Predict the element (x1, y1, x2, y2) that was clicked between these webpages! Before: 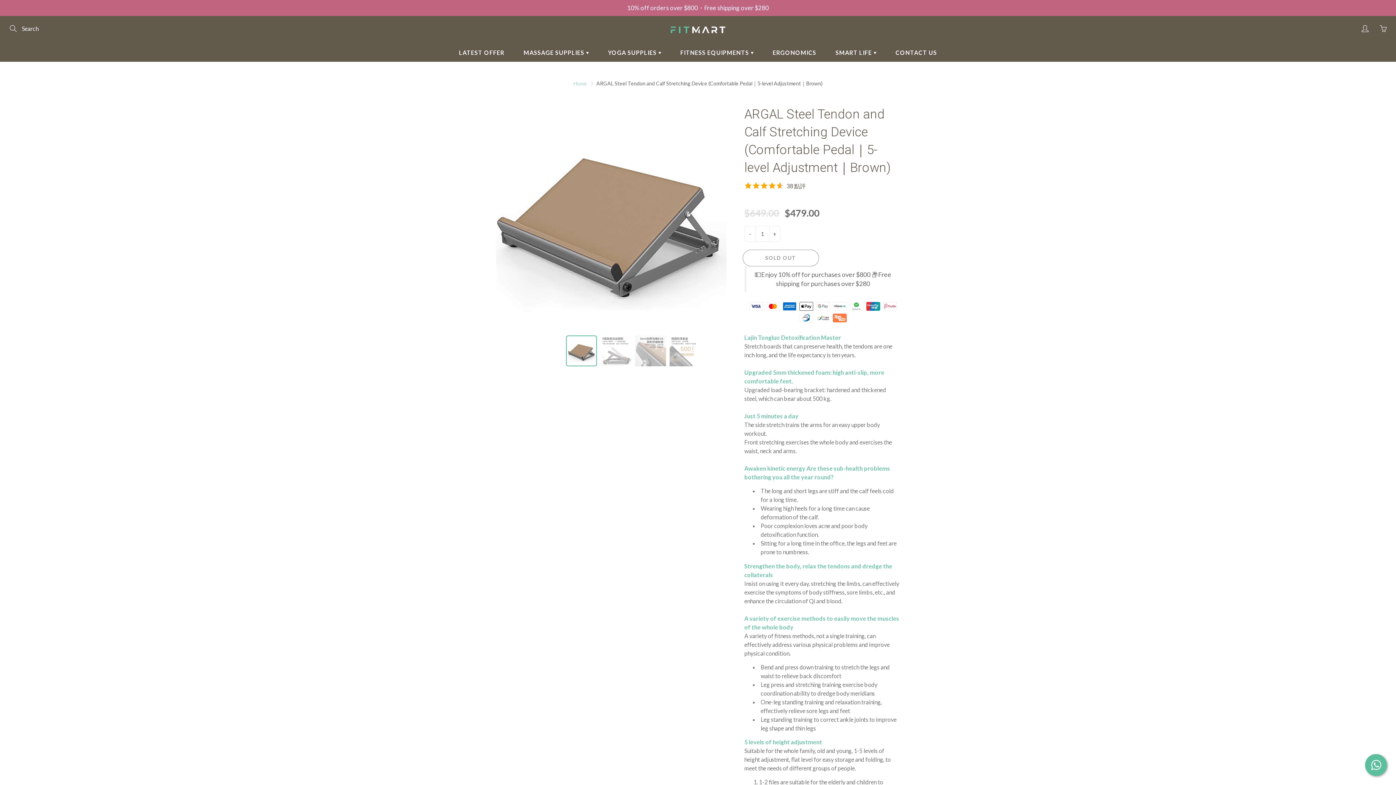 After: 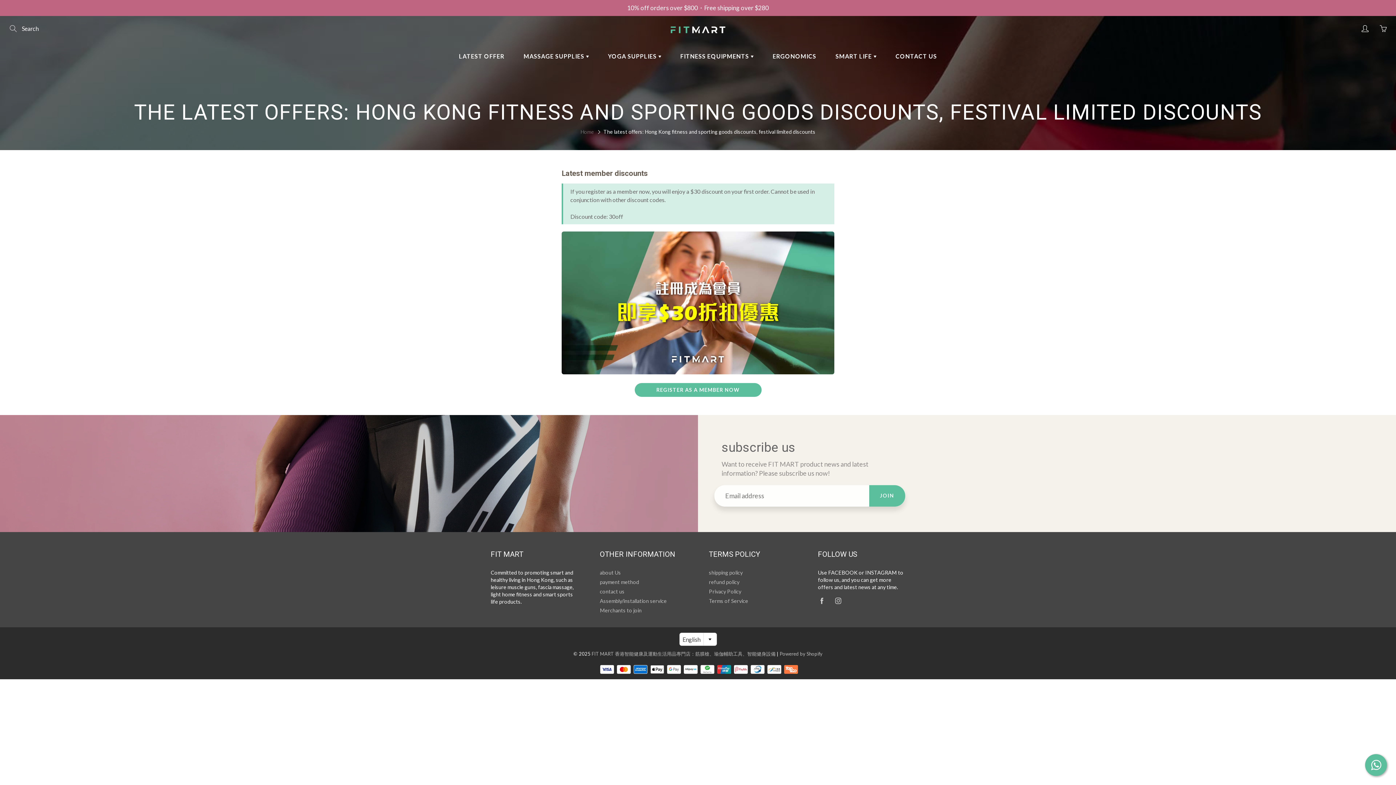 Action: bbox: (0, 0, 1396, 16) label: 10% off orders over $800・Free shipping over $280